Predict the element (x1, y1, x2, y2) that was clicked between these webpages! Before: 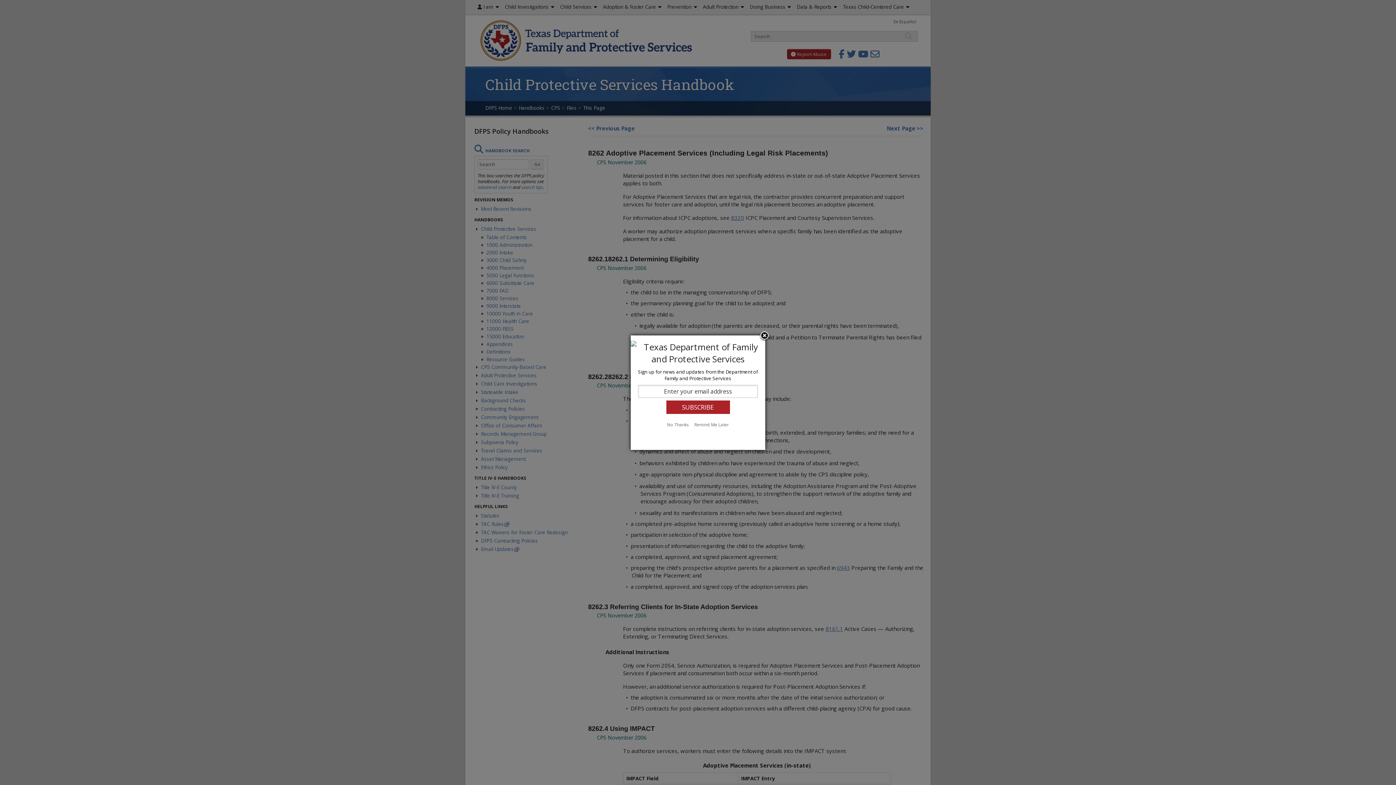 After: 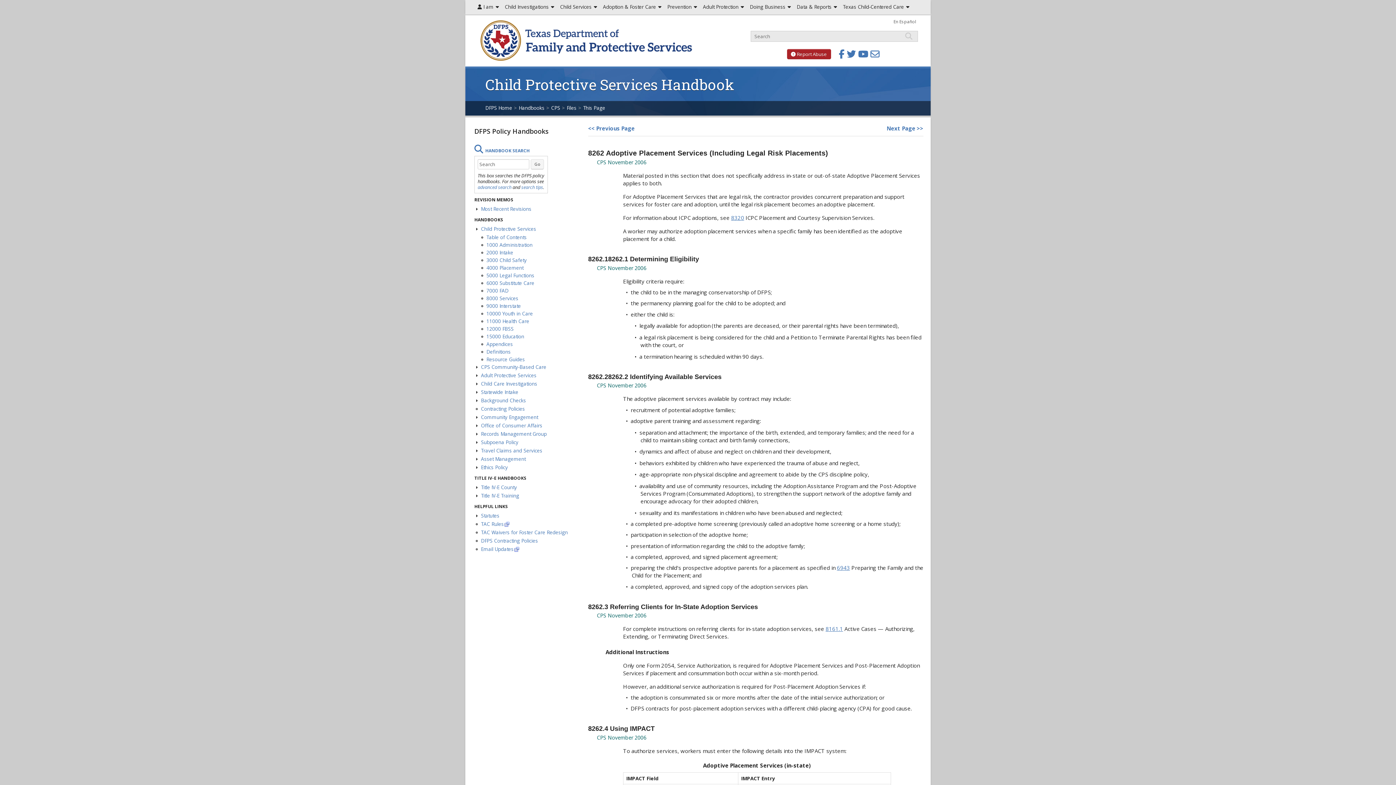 Action: label: No Thanks bbox: (665, 421, 691, 428)